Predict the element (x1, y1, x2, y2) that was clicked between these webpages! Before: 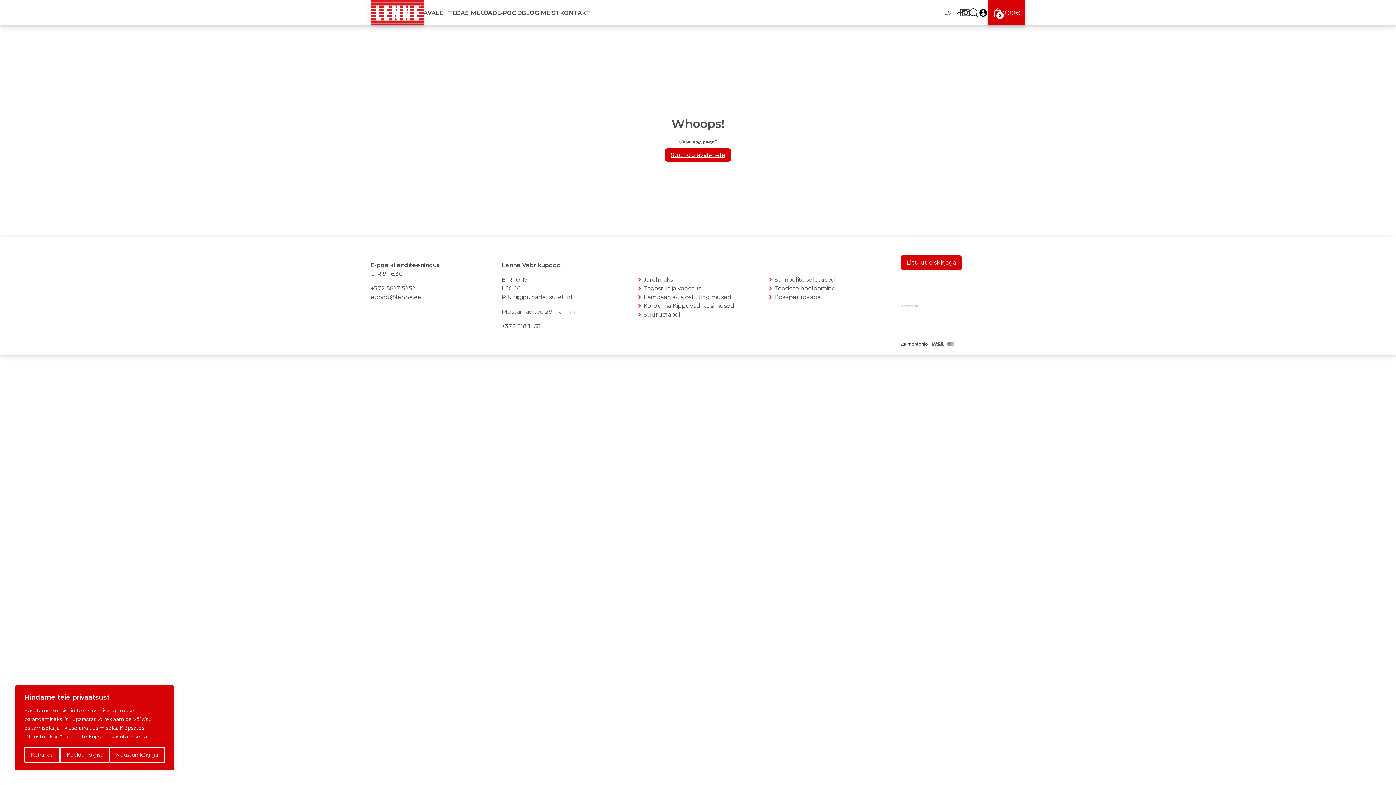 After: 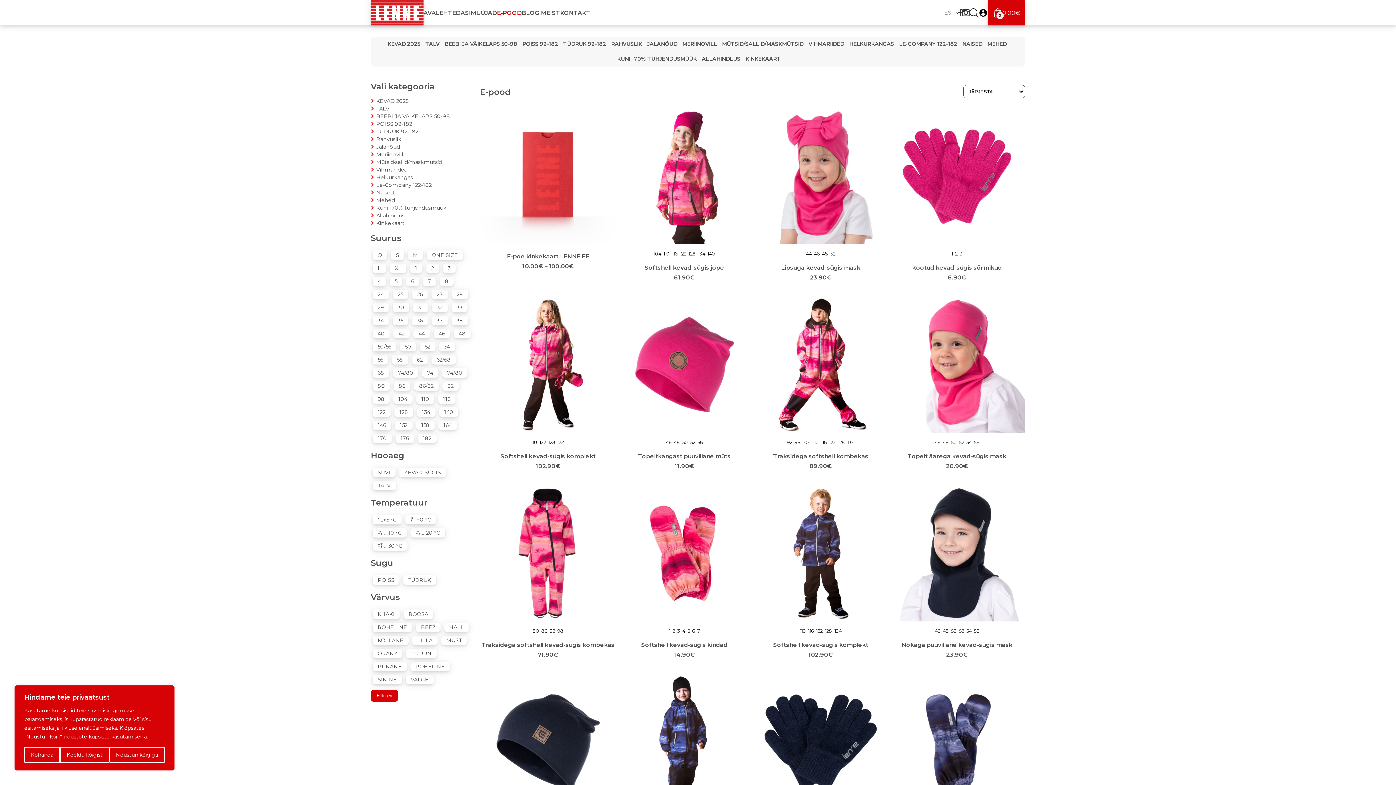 Action: bbox: (497, 9, 521, 16) label: E-POOD